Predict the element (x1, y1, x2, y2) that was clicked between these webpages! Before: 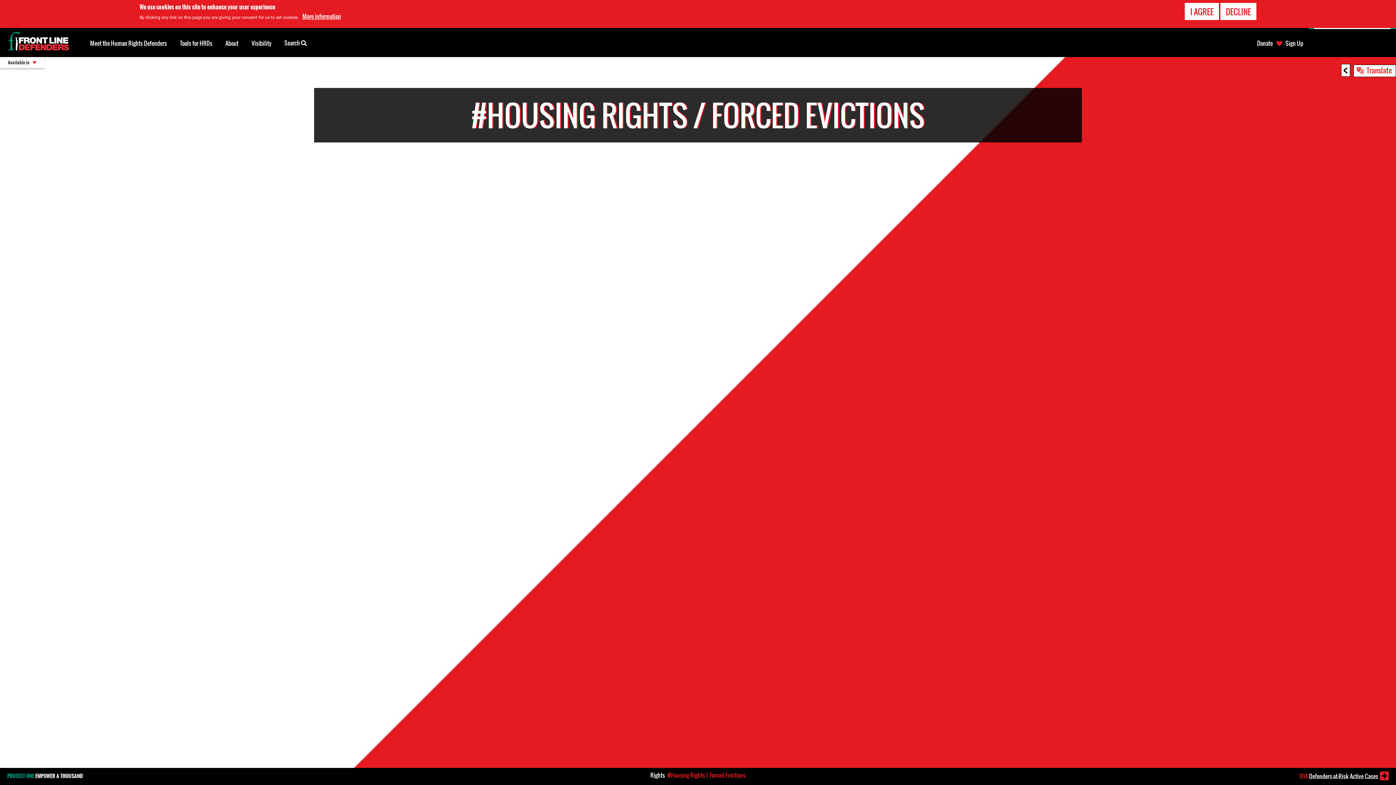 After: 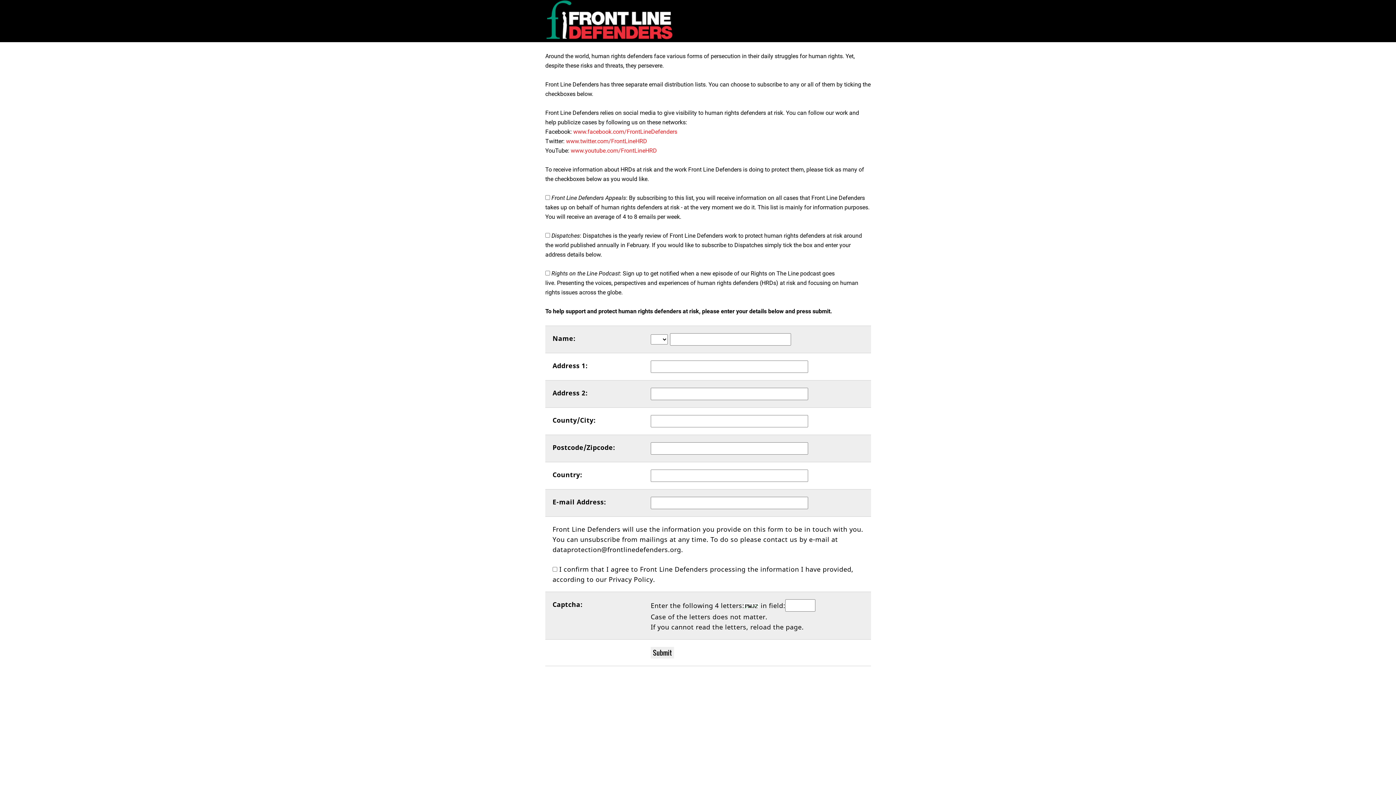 Action: label: Sign Up bbox: (1284, 39, 1305, 46)